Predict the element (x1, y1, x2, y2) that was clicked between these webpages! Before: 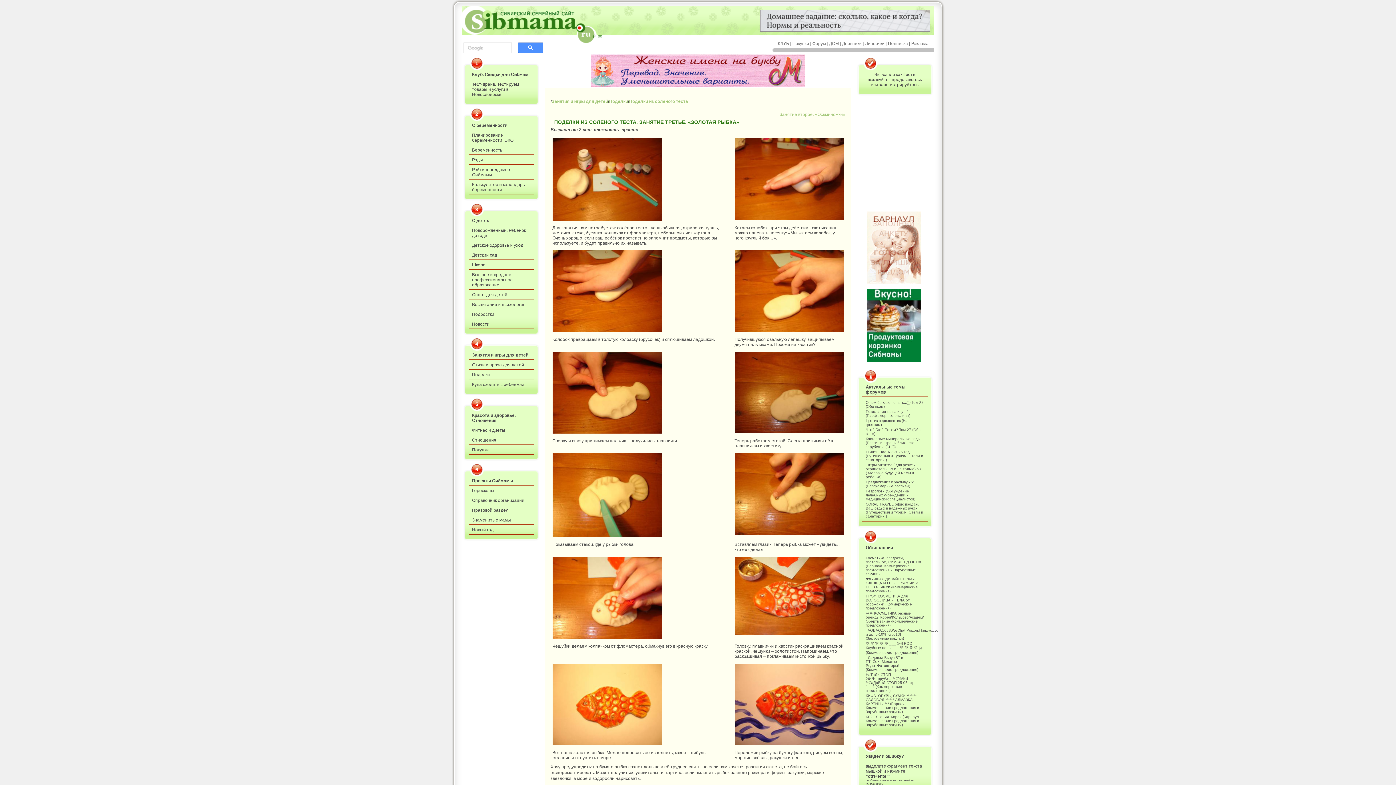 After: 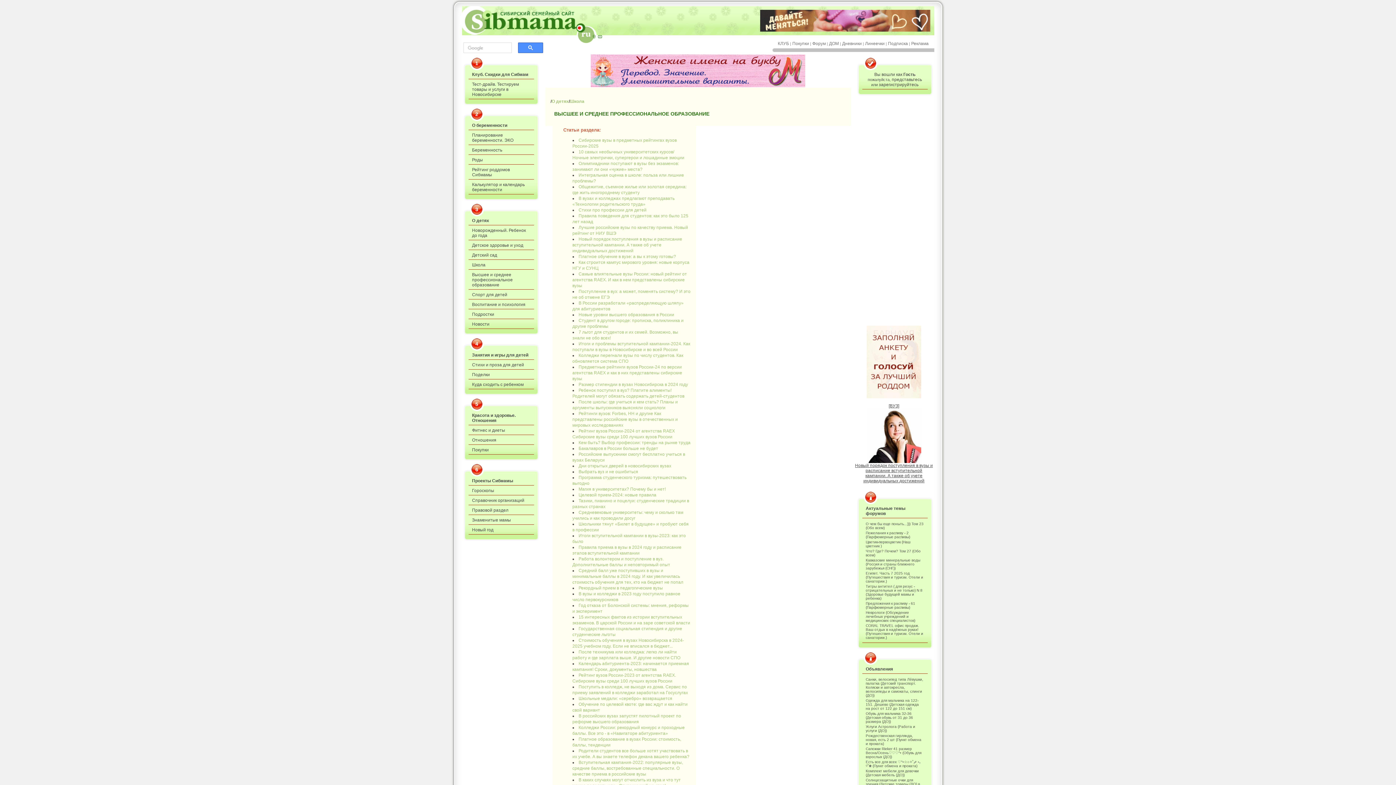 Action: bbox: (468, 270, 534, 289) label: Высшее и среднее профессиональное образование